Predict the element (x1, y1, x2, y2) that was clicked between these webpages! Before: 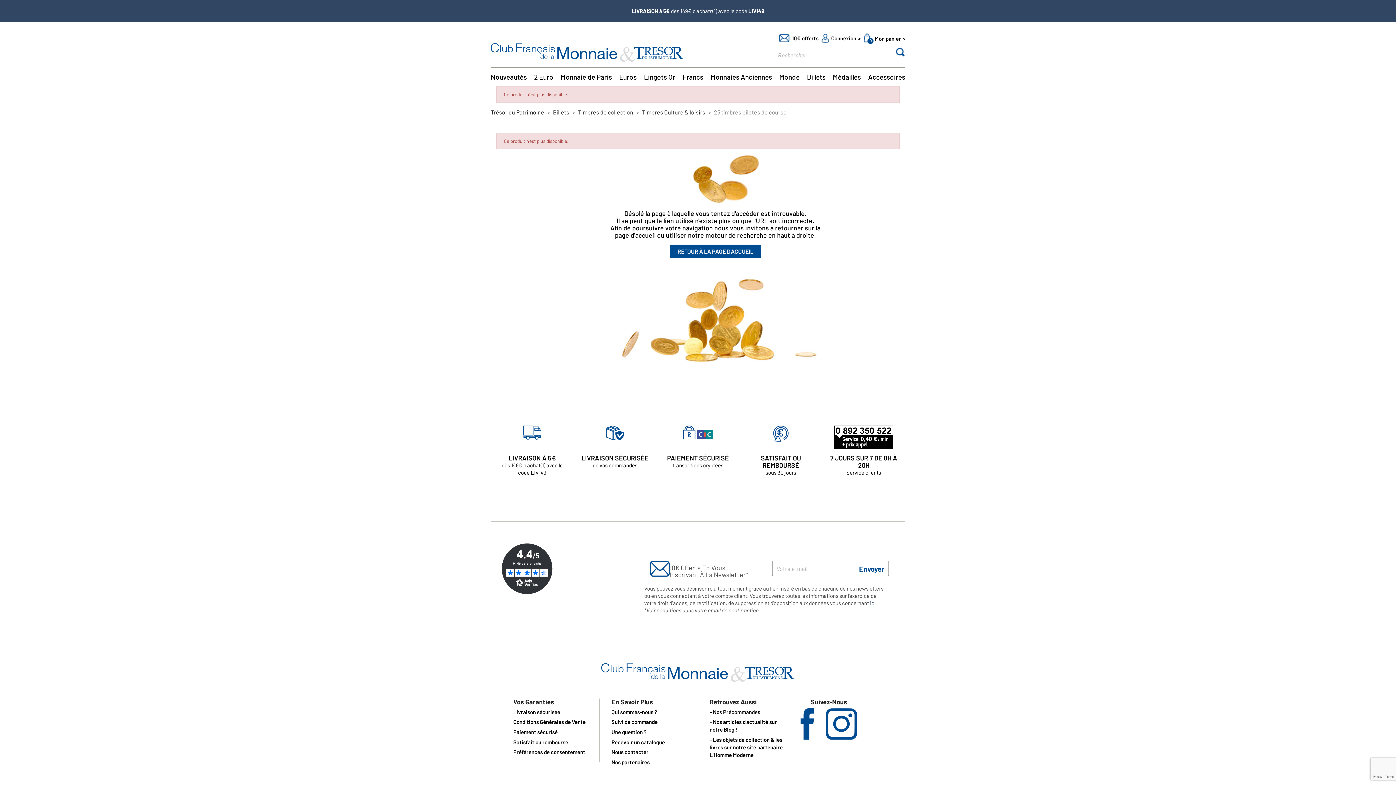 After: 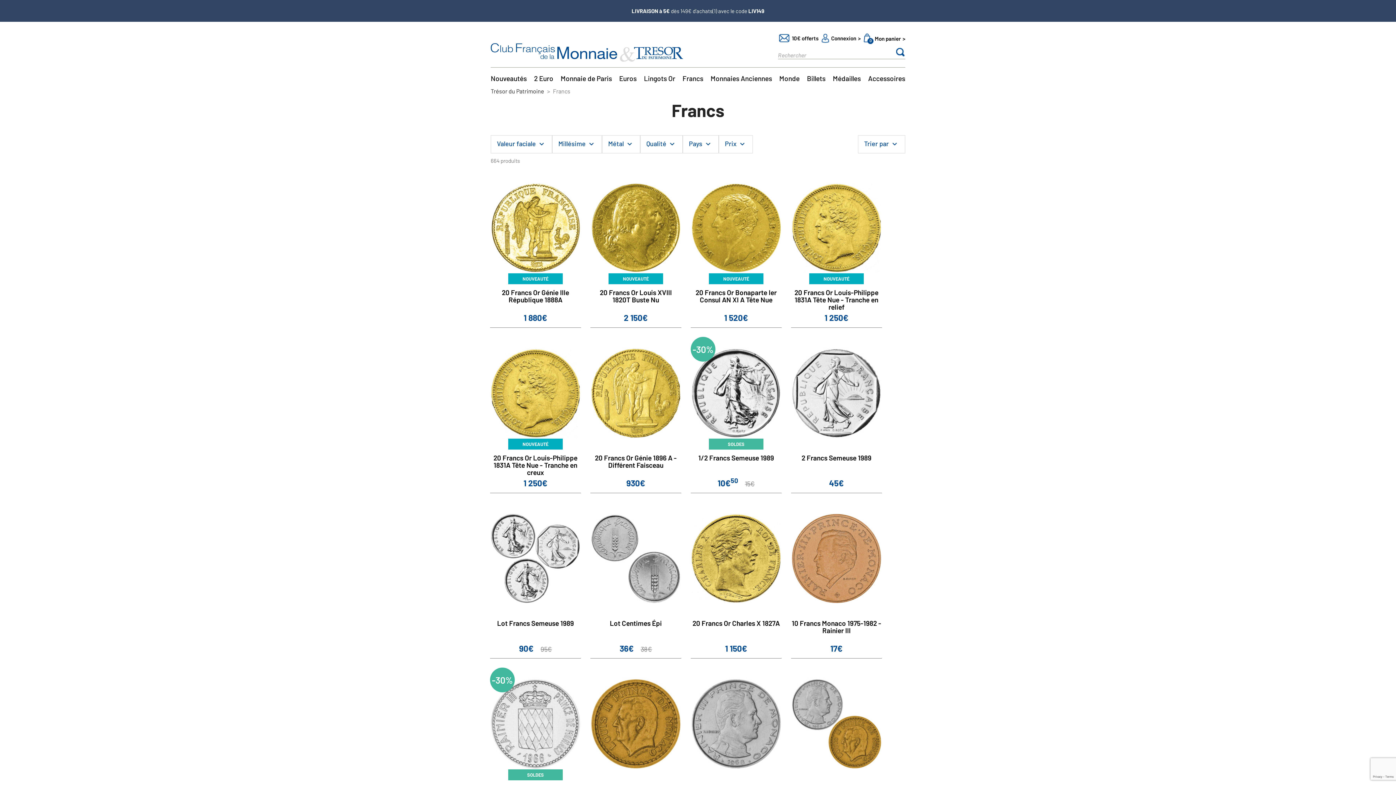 Action: label: Francs bbox: (682, 73, 703, 80)